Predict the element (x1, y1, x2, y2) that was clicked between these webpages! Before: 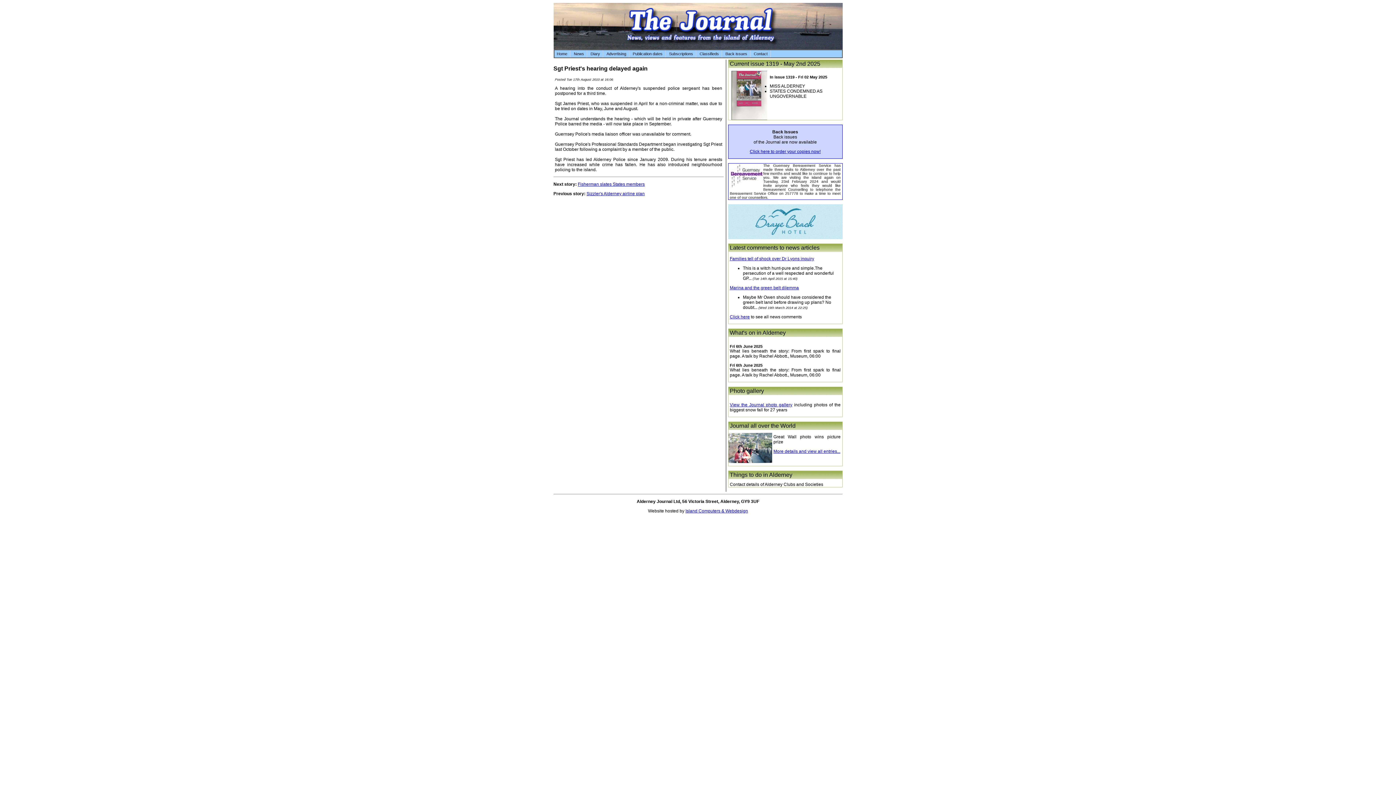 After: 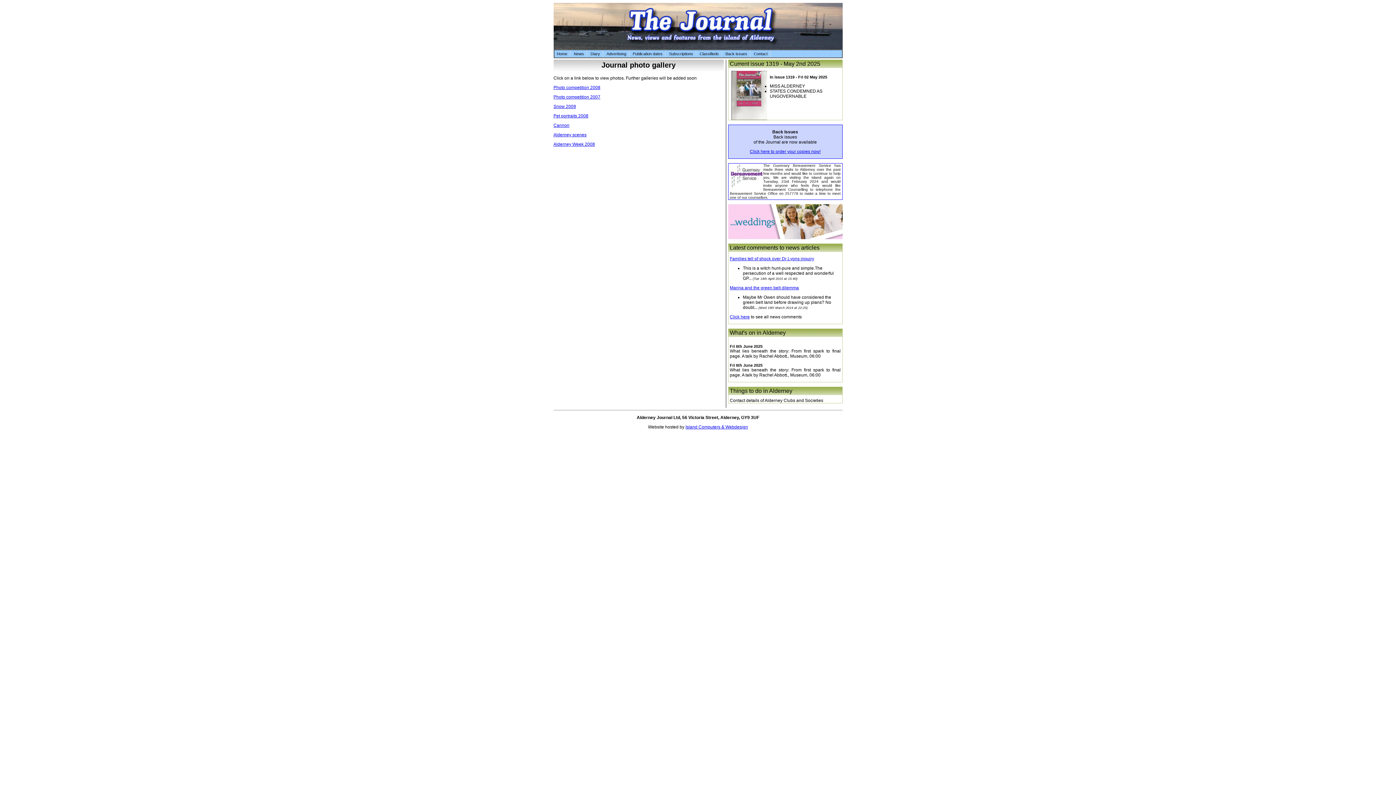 Action: label: View the Journal photo gallery bbox: (730, 402, 792, 407)